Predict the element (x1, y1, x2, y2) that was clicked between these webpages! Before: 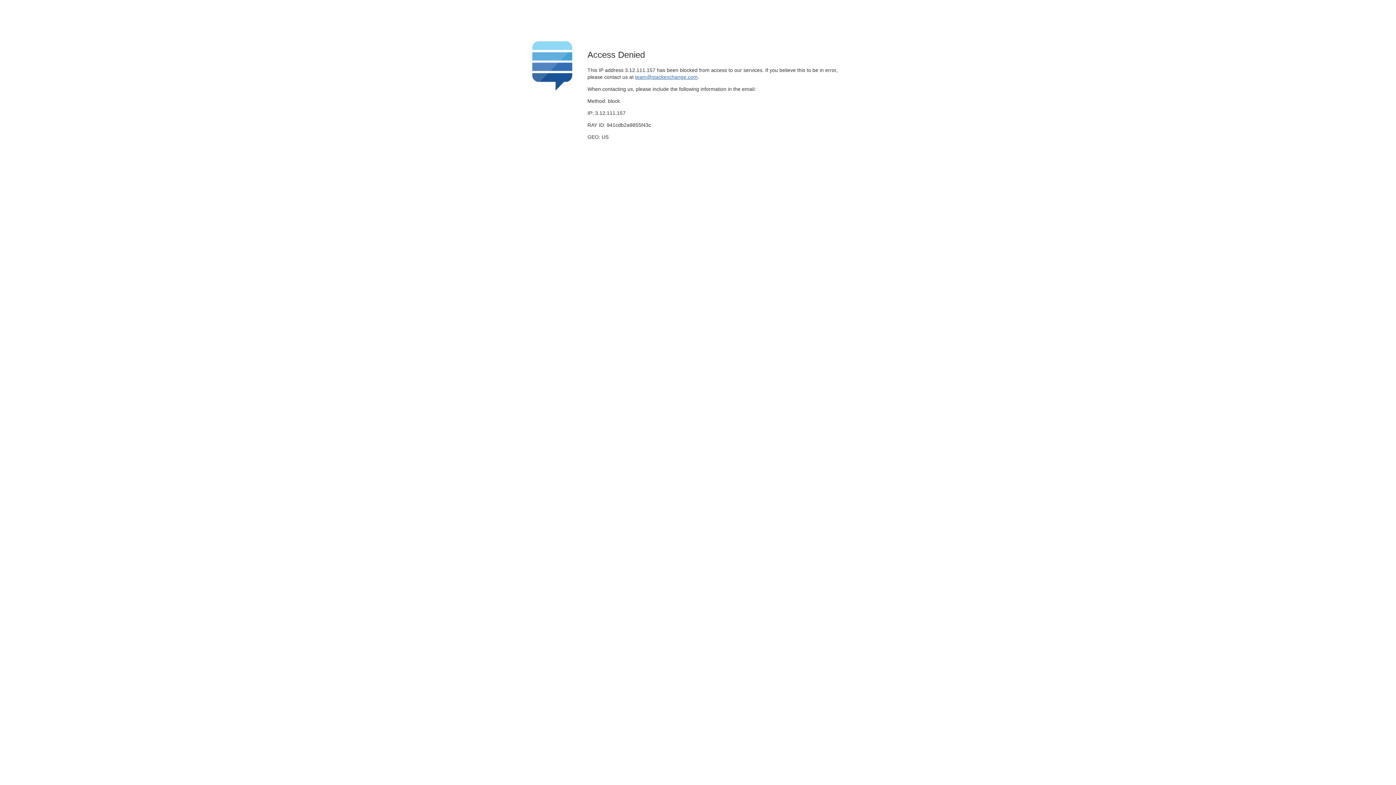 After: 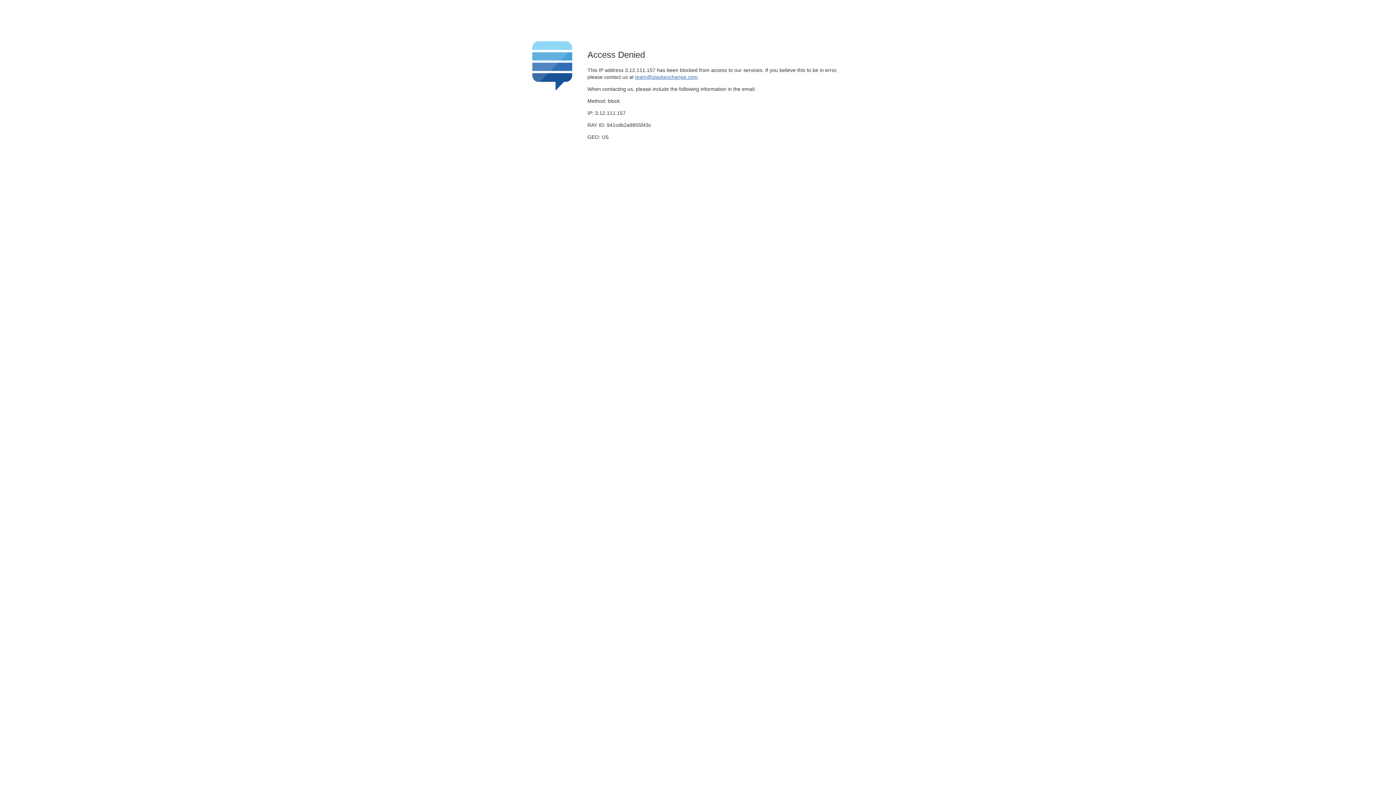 Action: label: team@stackexchange.com bbox: (635, 74, 697, 79)